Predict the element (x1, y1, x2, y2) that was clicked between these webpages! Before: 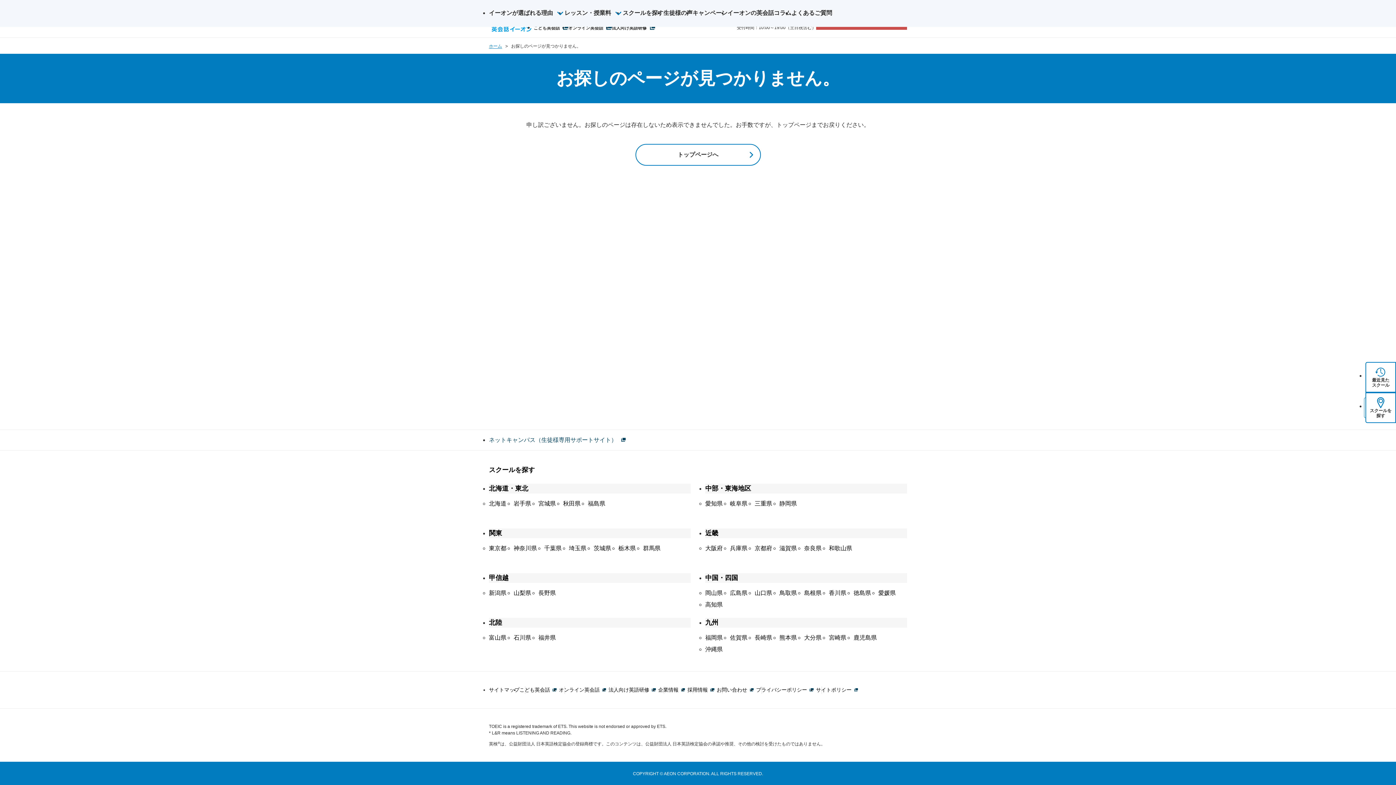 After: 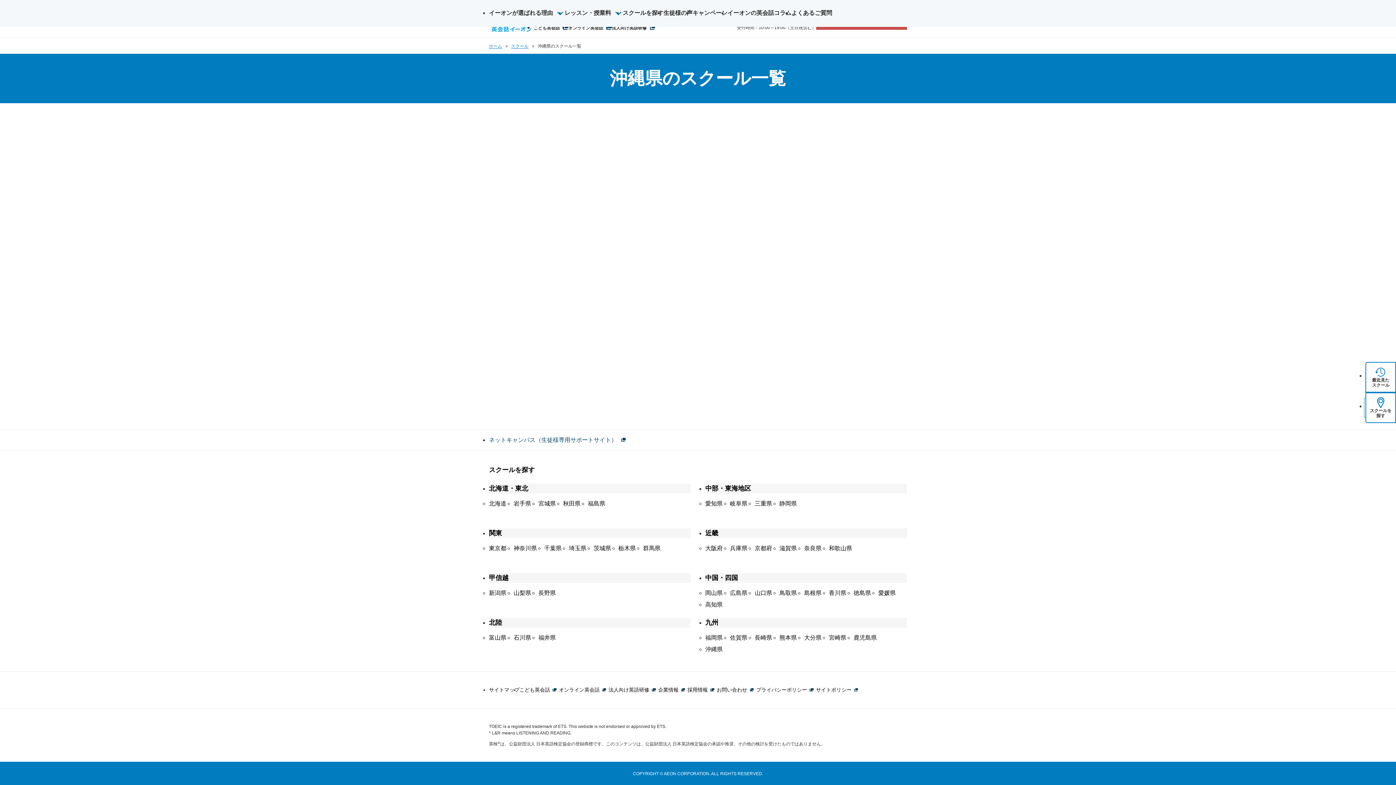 Action: label: 沖縄県 bbox: (705, 645, 730, 657)